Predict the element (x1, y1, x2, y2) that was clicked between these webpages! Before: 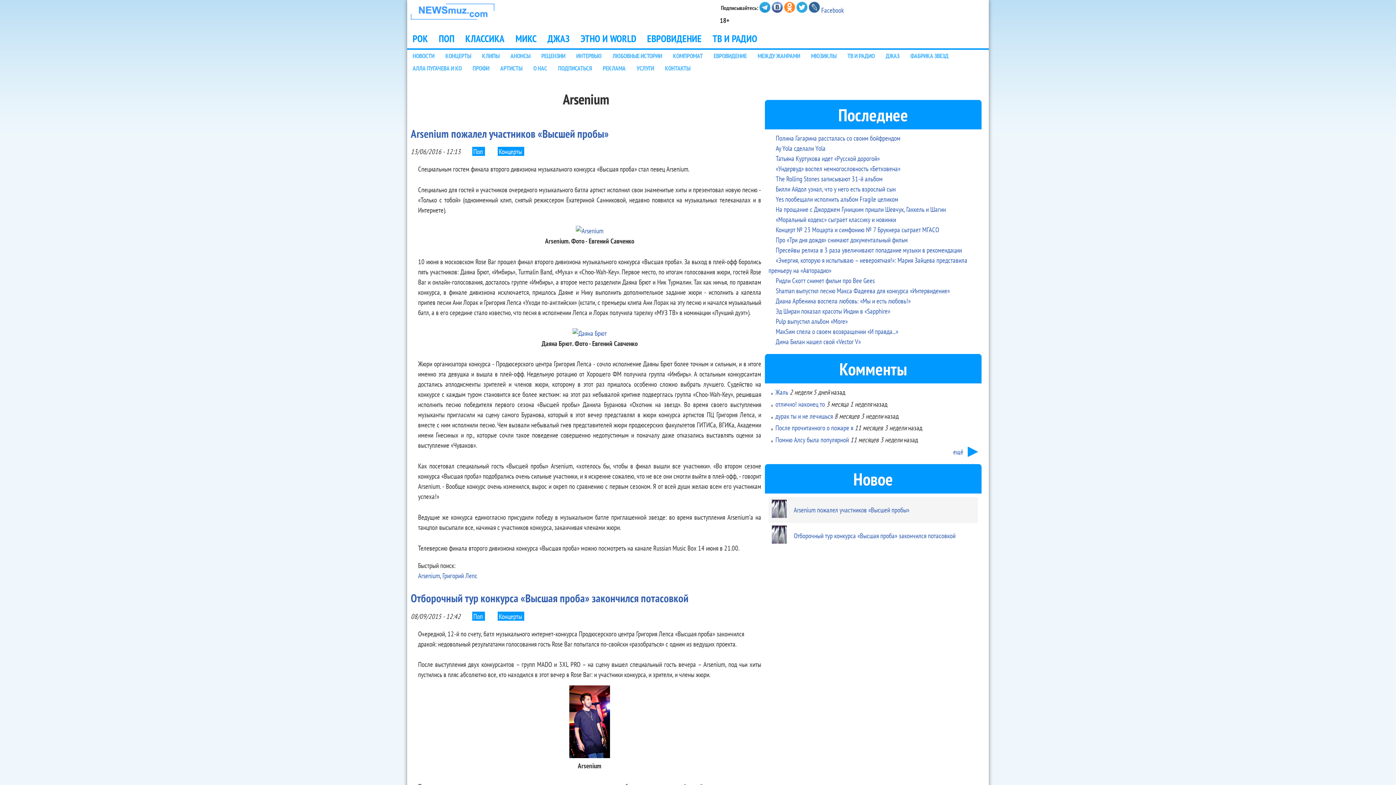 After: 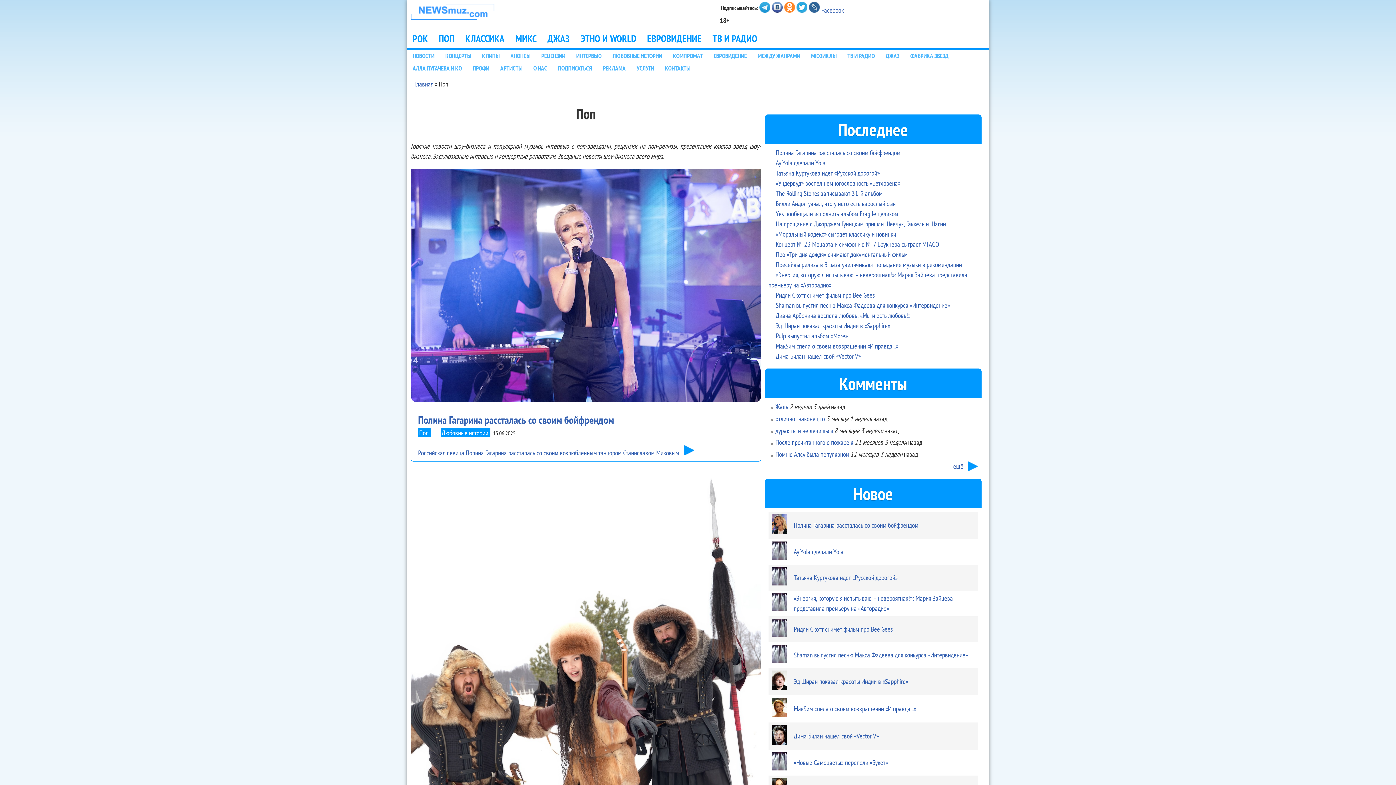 Action: bbox: (473, 611, 482, 620) label: Поп